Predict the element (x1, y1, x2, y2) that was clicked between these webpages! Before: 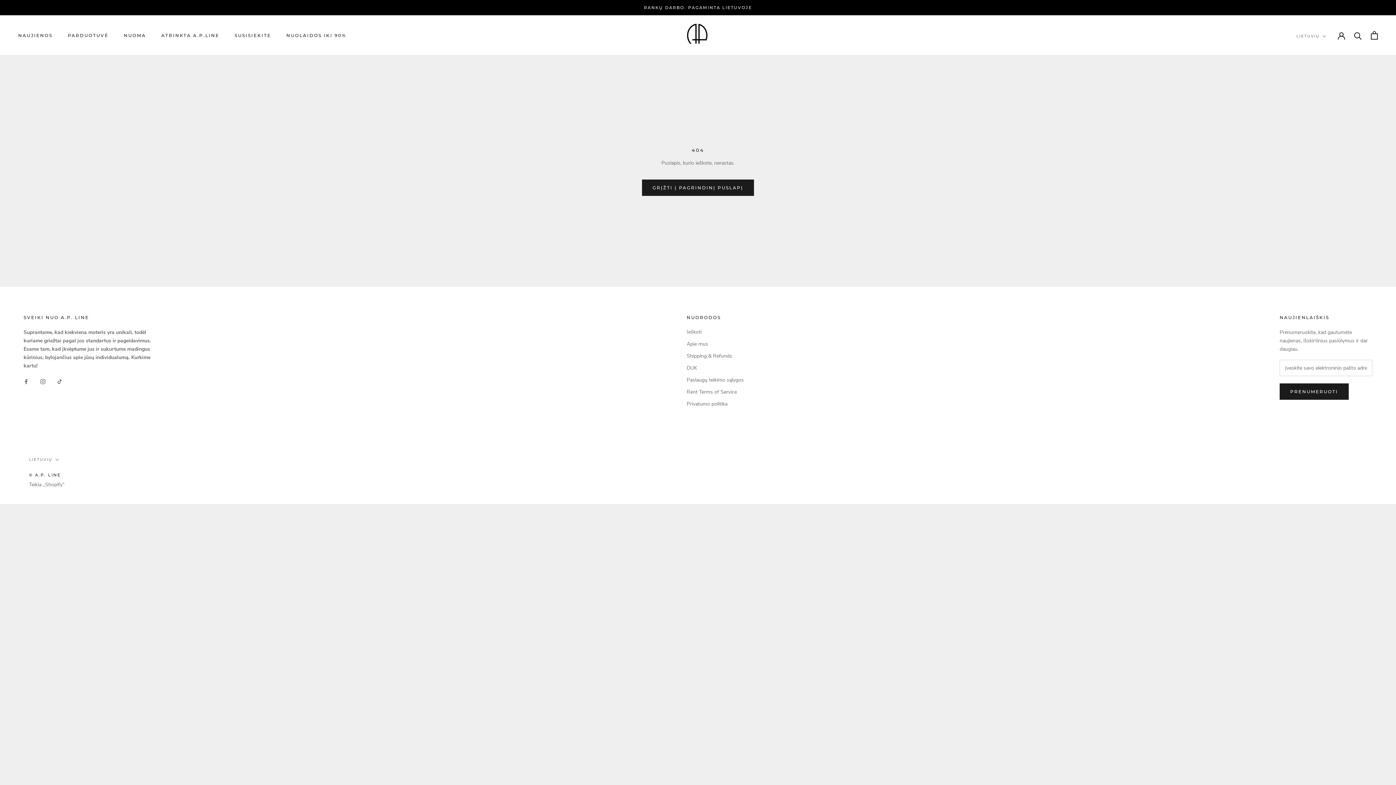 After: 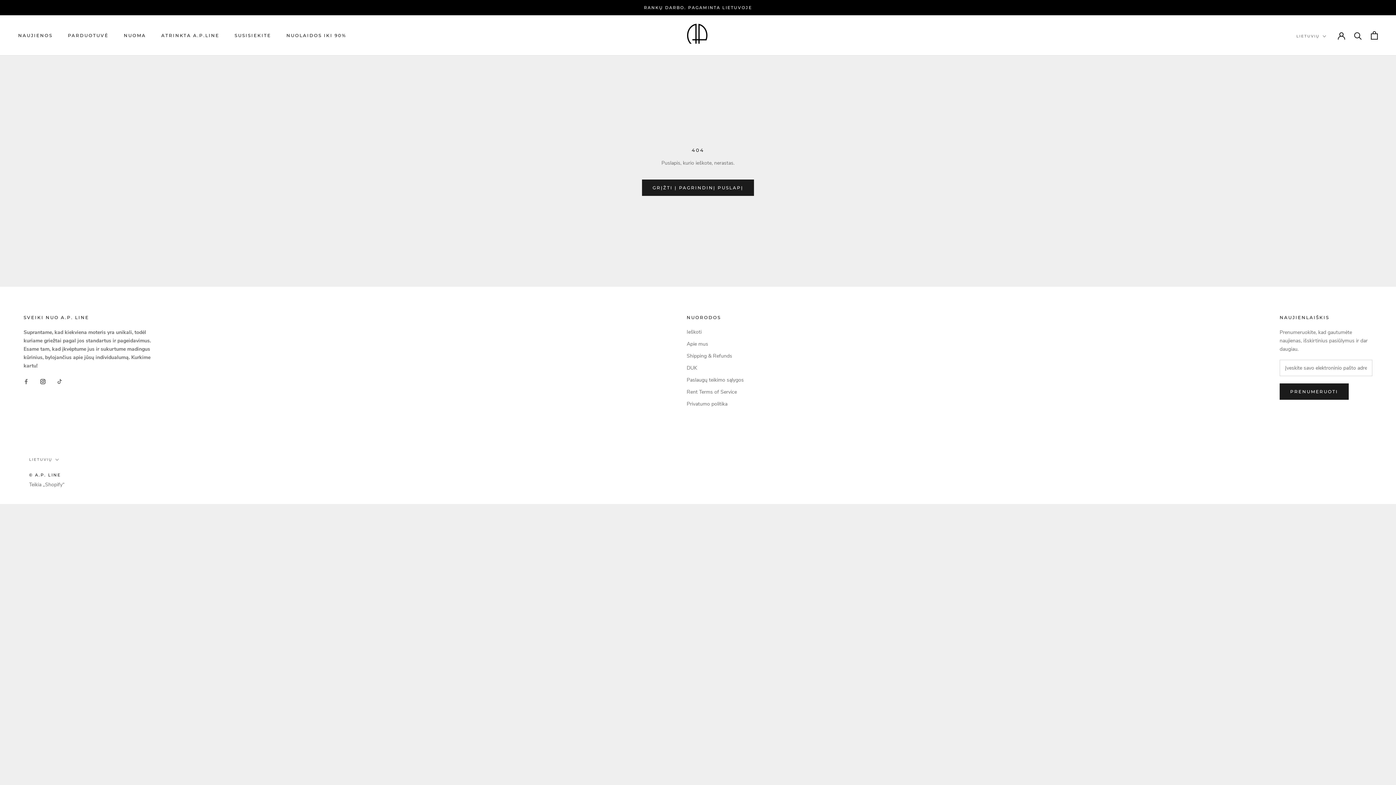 Action: label: Instagram bbox: (40, 377, 45, 385)